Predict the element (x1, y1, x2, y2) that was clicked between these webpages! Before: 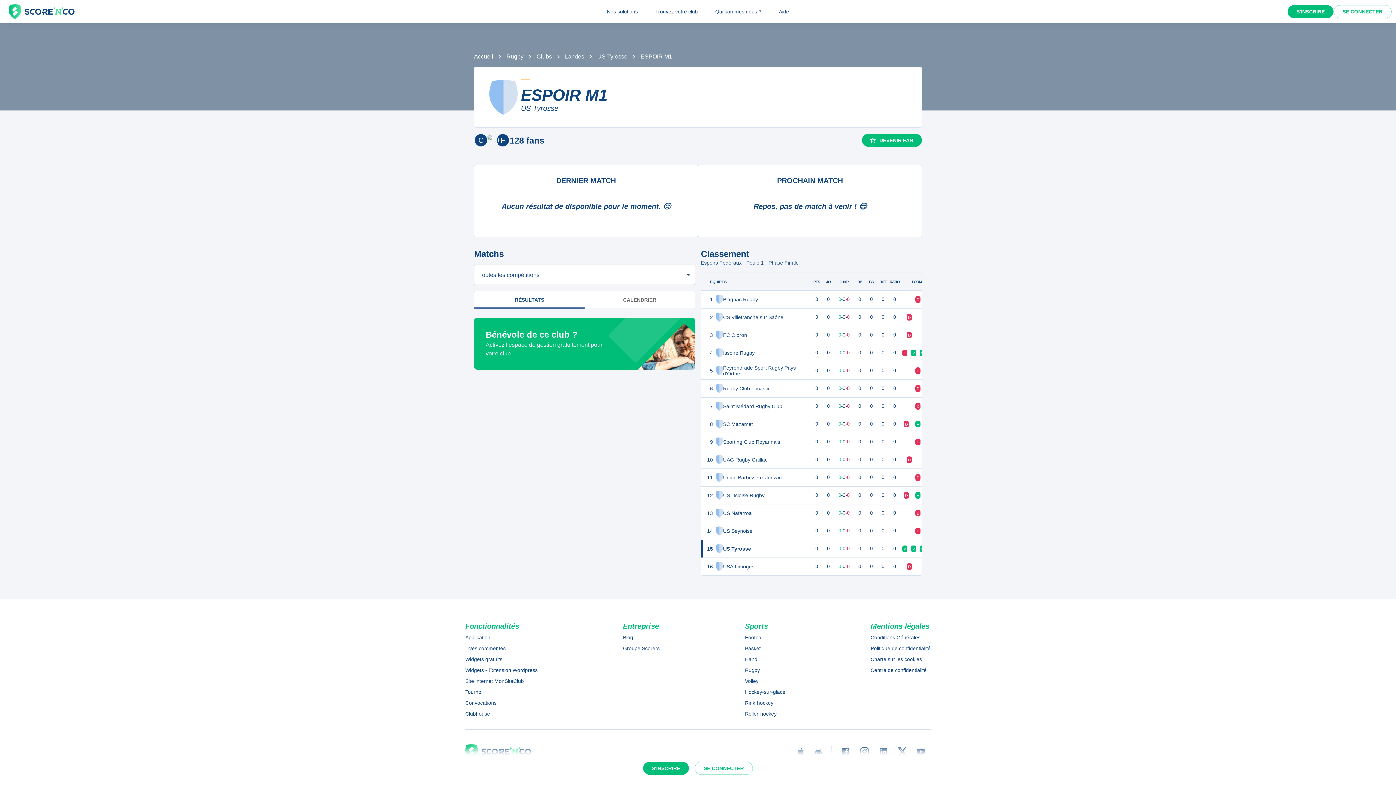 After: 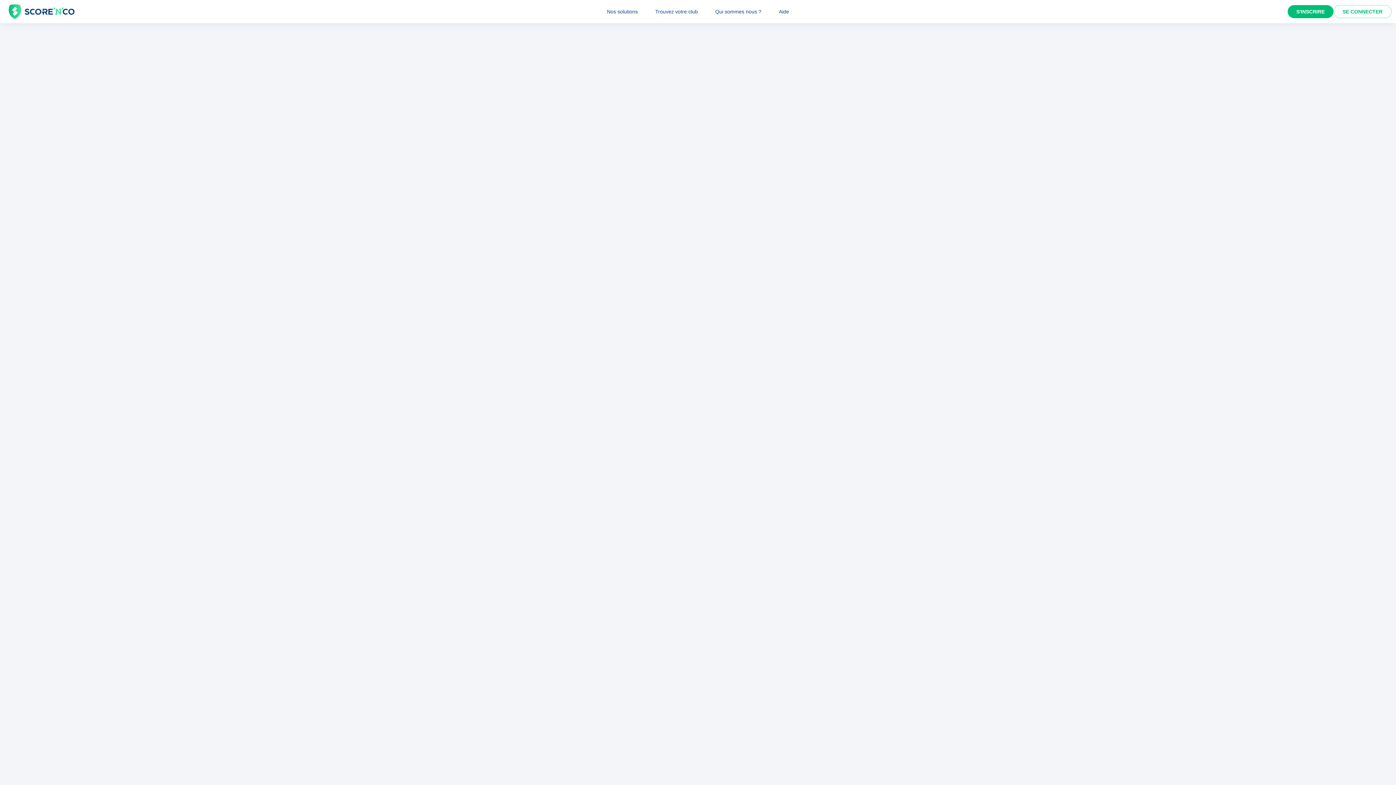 Action: label: Charte sur les cookies bbox: (870, 655, 930, 663)